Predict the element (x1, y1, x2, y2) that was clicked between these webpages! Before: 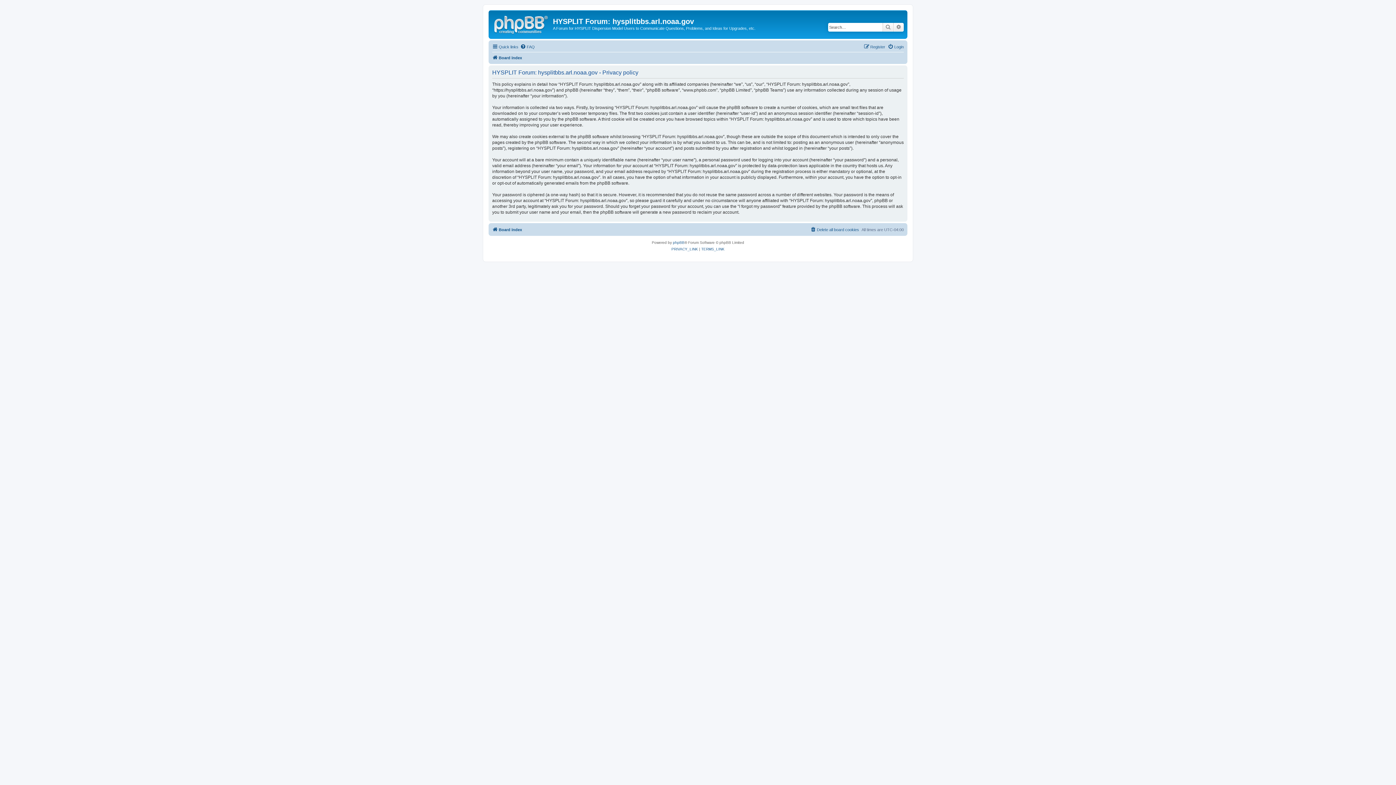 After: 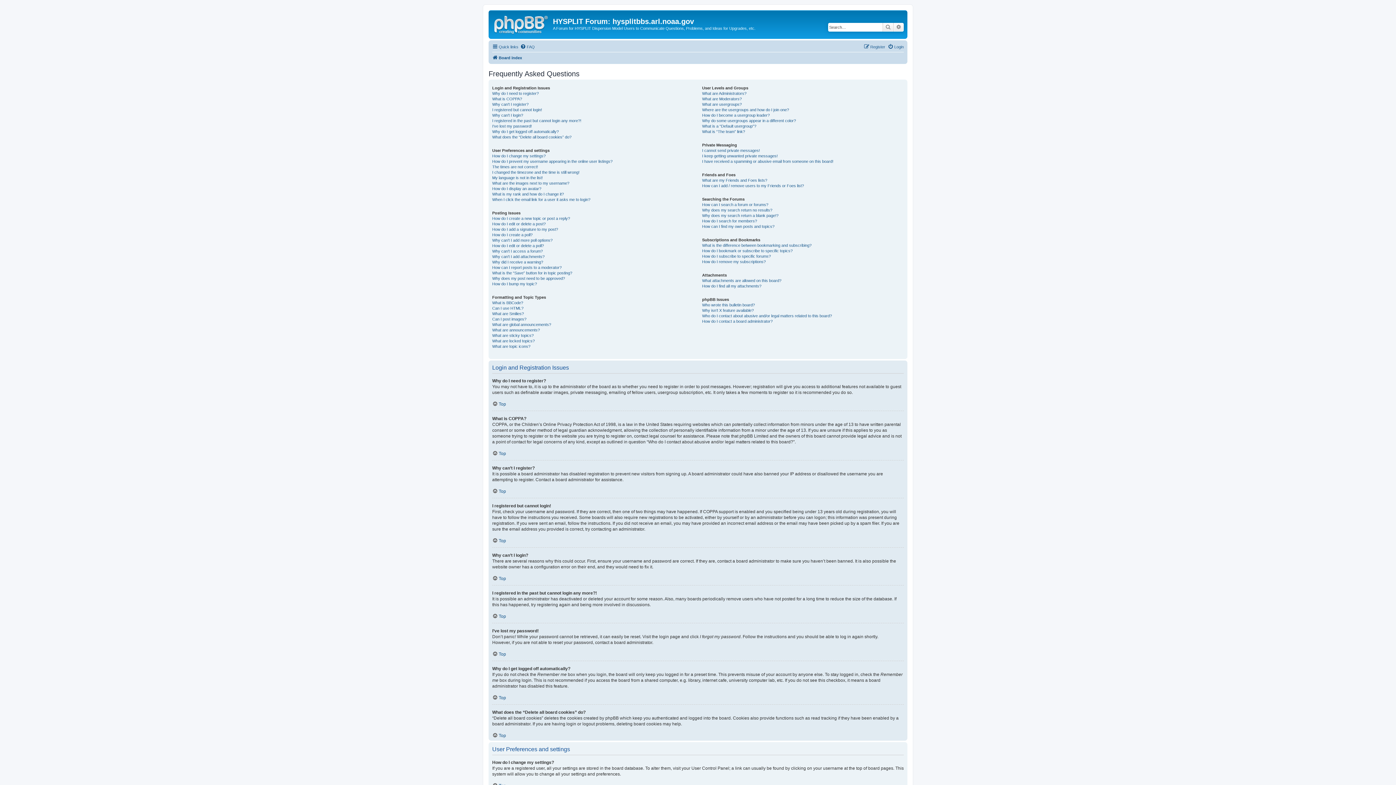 Action: label: FAQ bbox: (520, 42, 534, 51)